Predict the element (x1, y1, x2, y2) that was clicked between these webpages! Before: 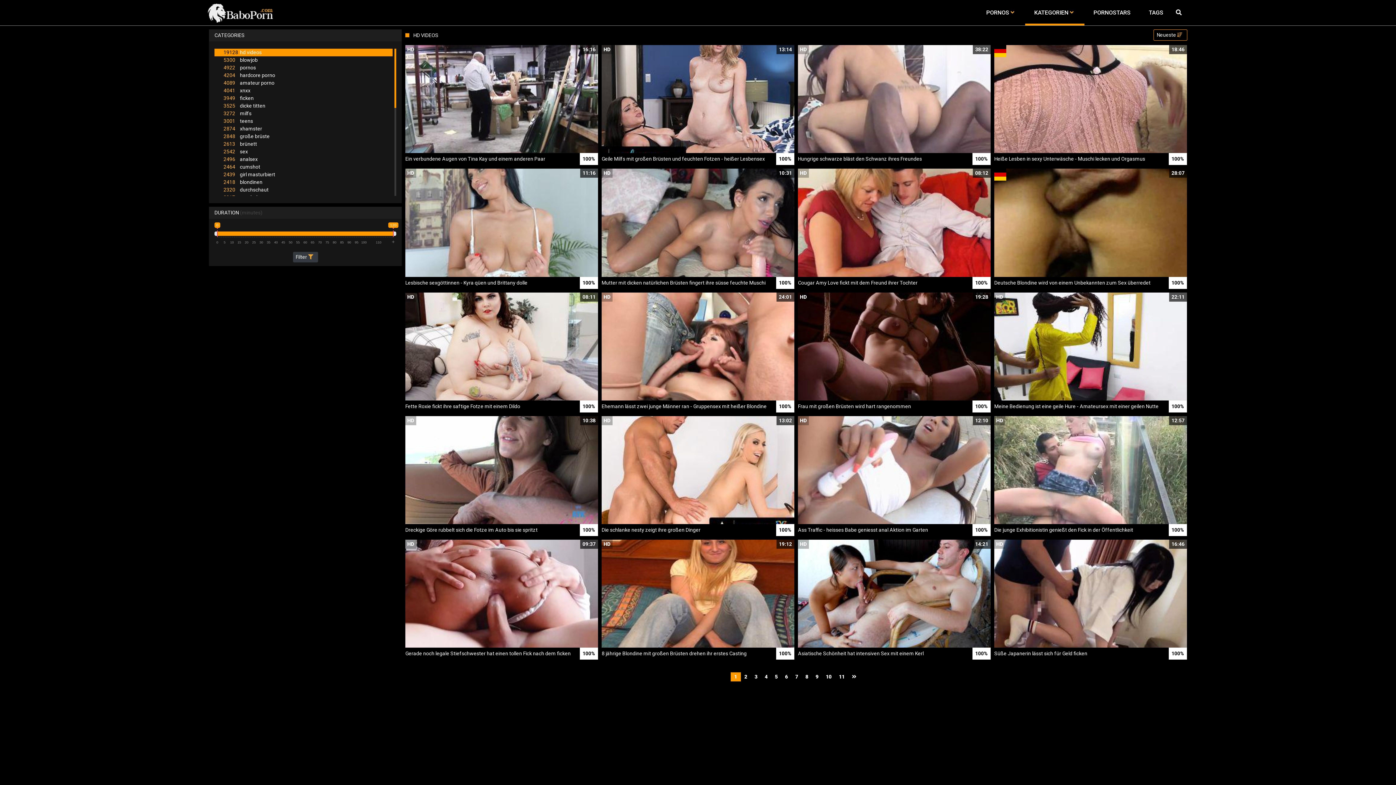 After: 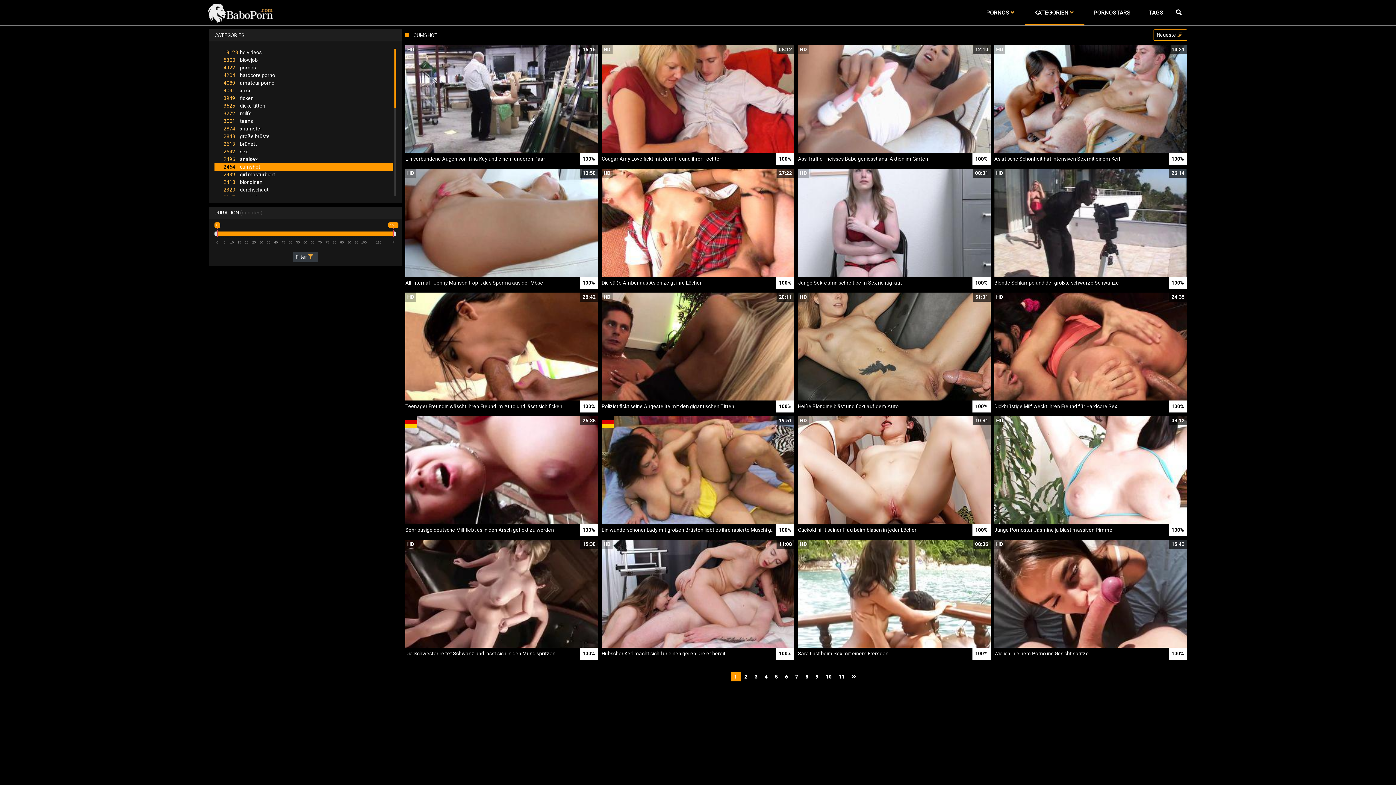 Action: label: 2464cumshot bbox: (214, 163, 392, 170)